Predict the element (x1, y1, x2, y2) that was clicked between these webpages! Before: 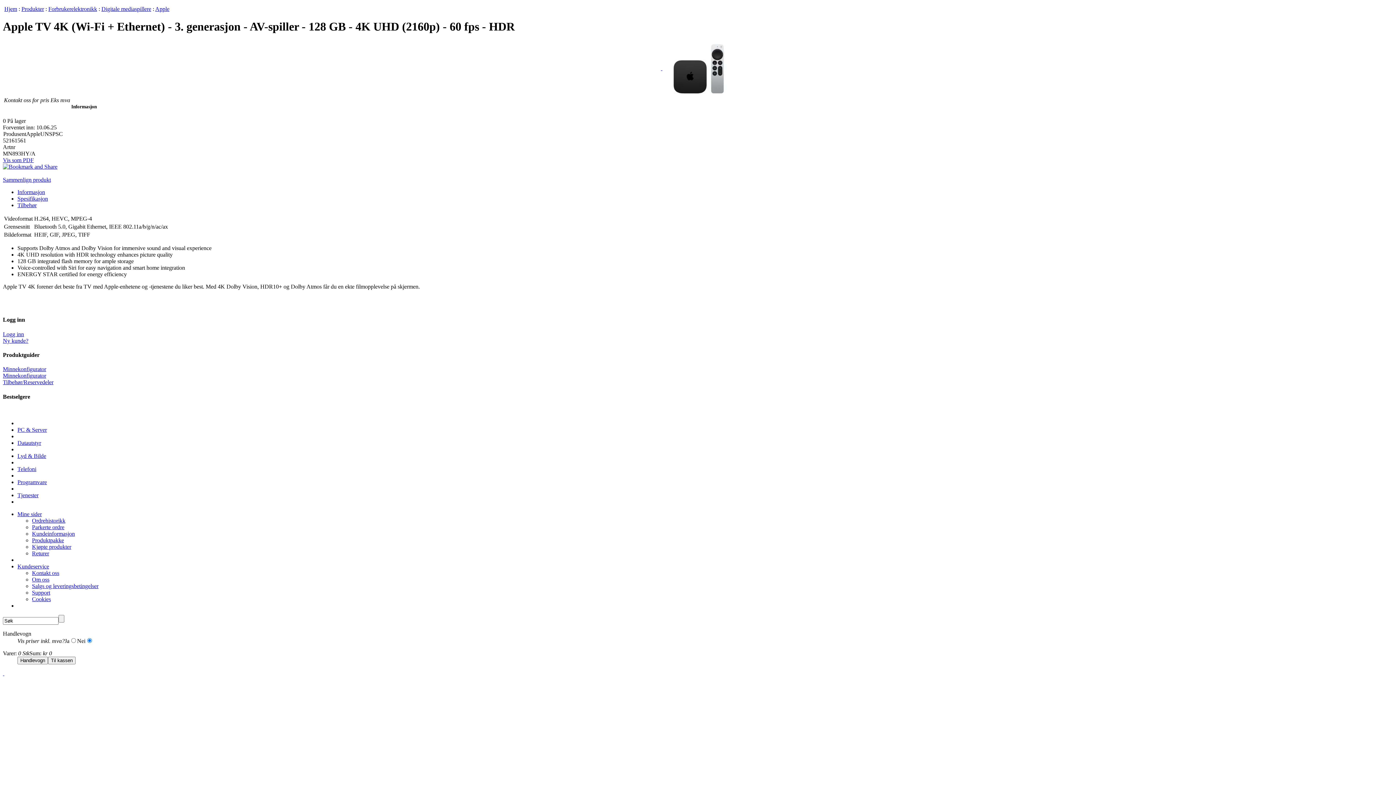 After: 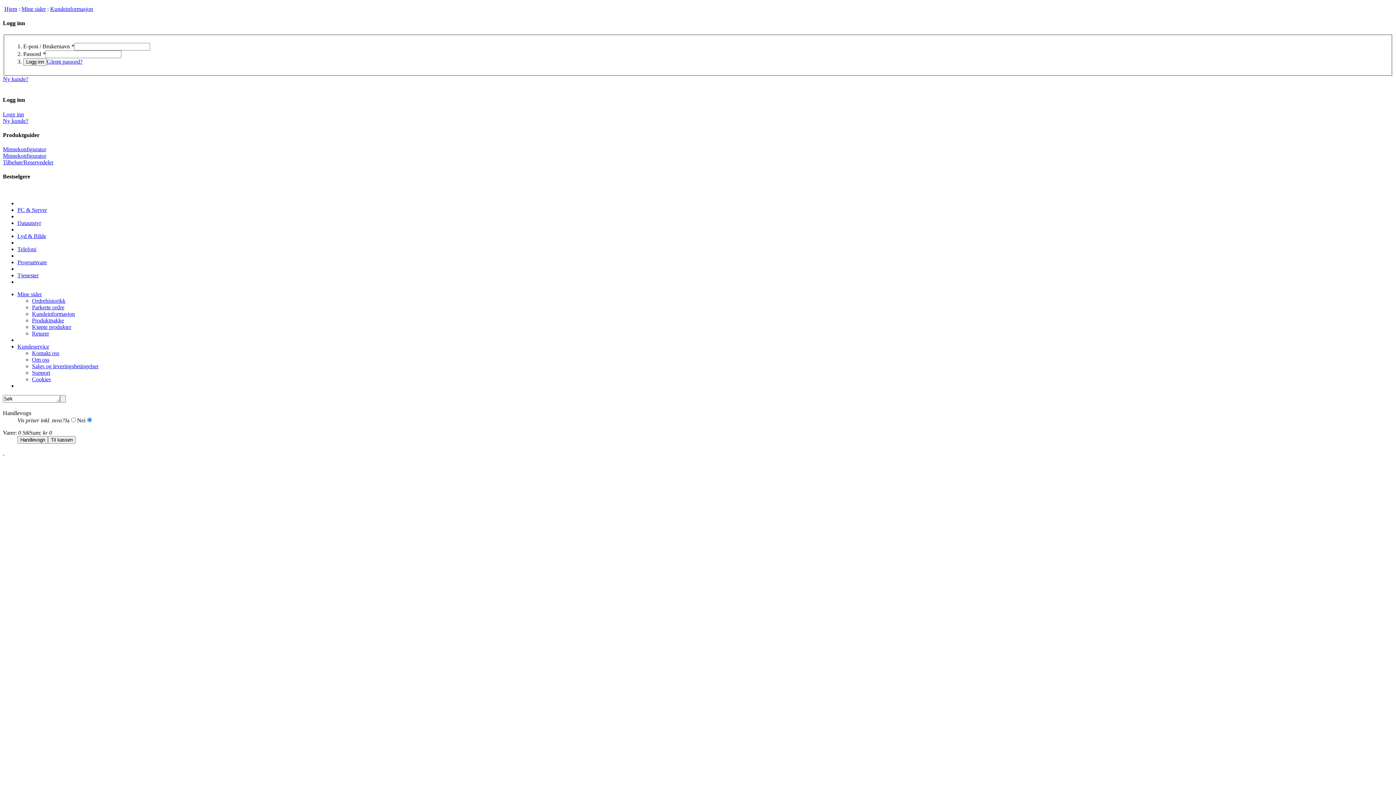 Action: bbox: (32, 530, 74, 537) label: Kundeinformasjon